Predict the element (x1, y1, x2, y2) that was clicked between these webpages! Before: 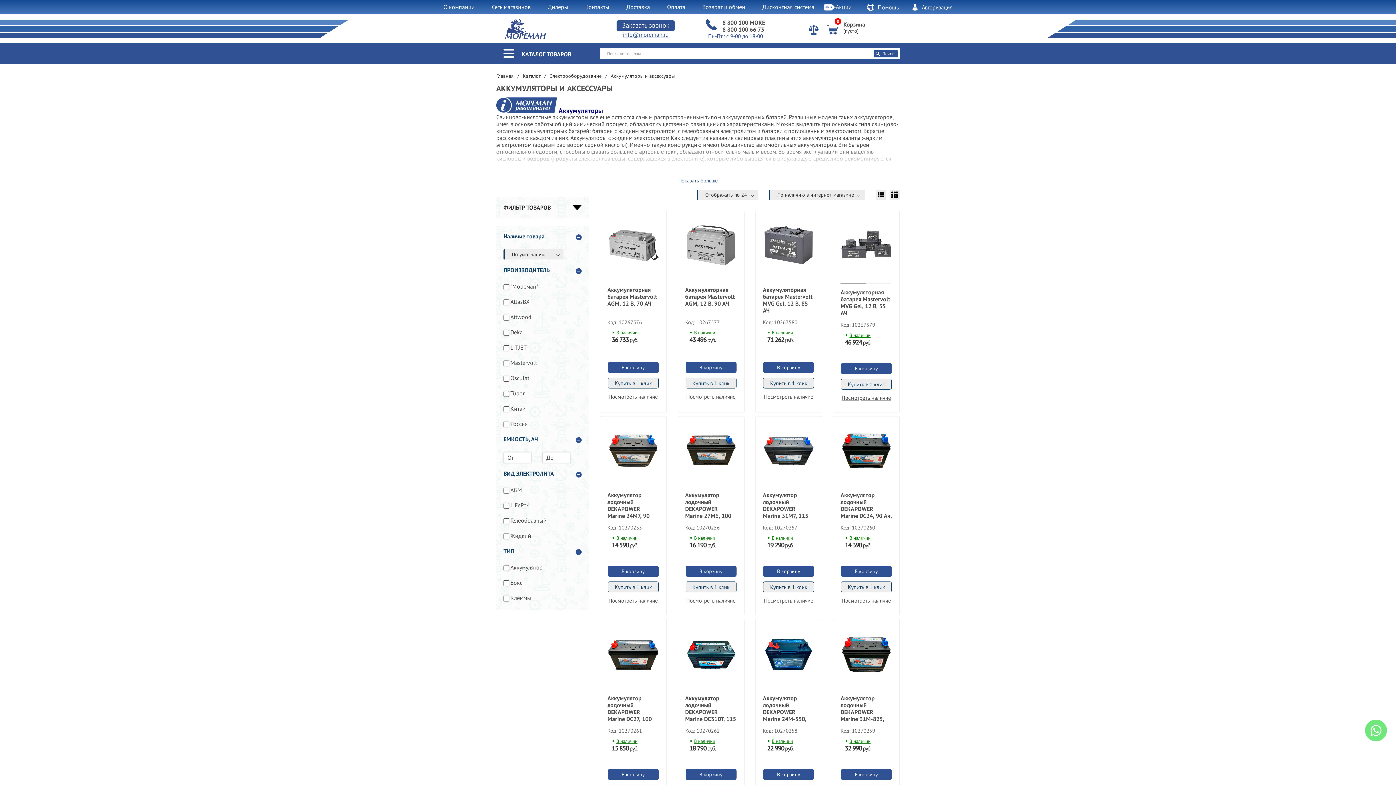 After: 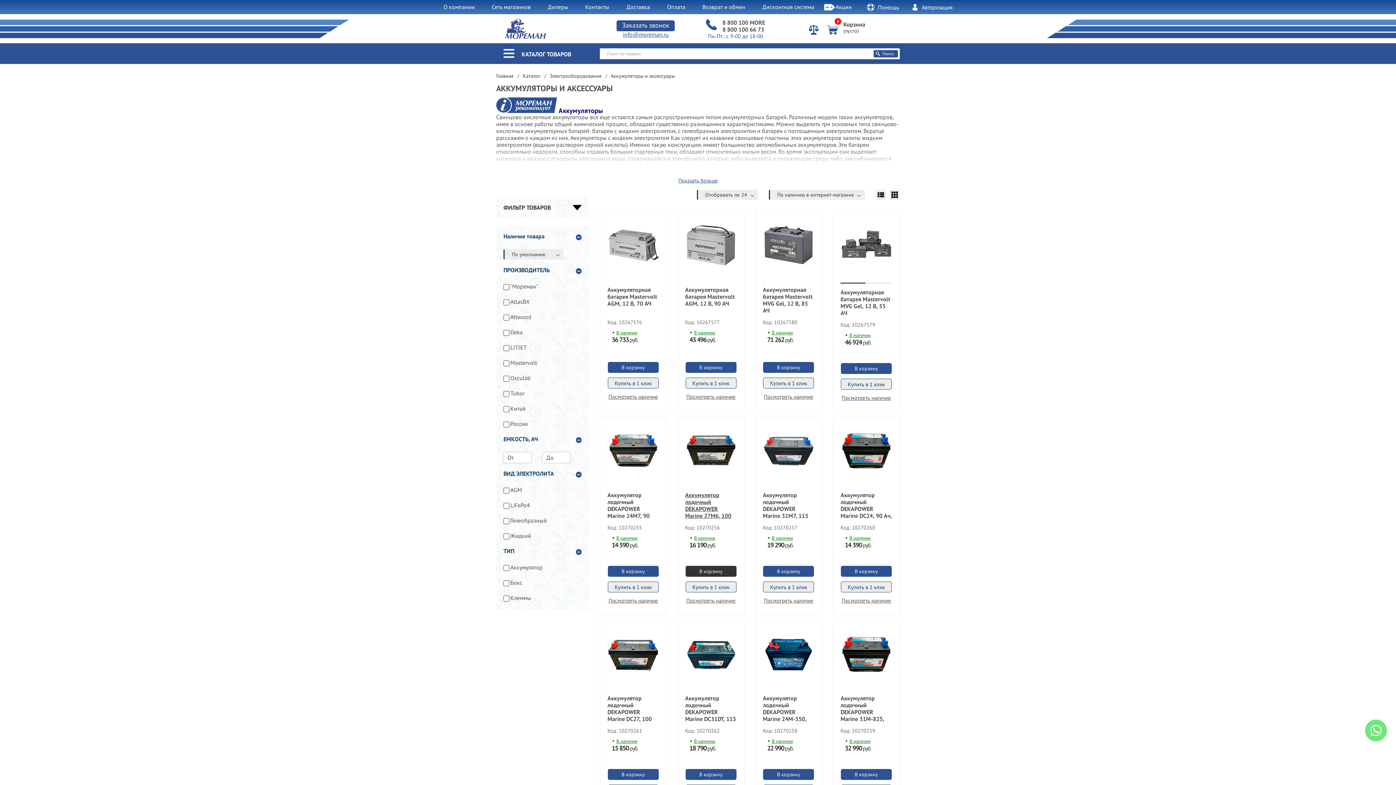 Action: bbox: (685, 566, 736, 577) label: В корзину